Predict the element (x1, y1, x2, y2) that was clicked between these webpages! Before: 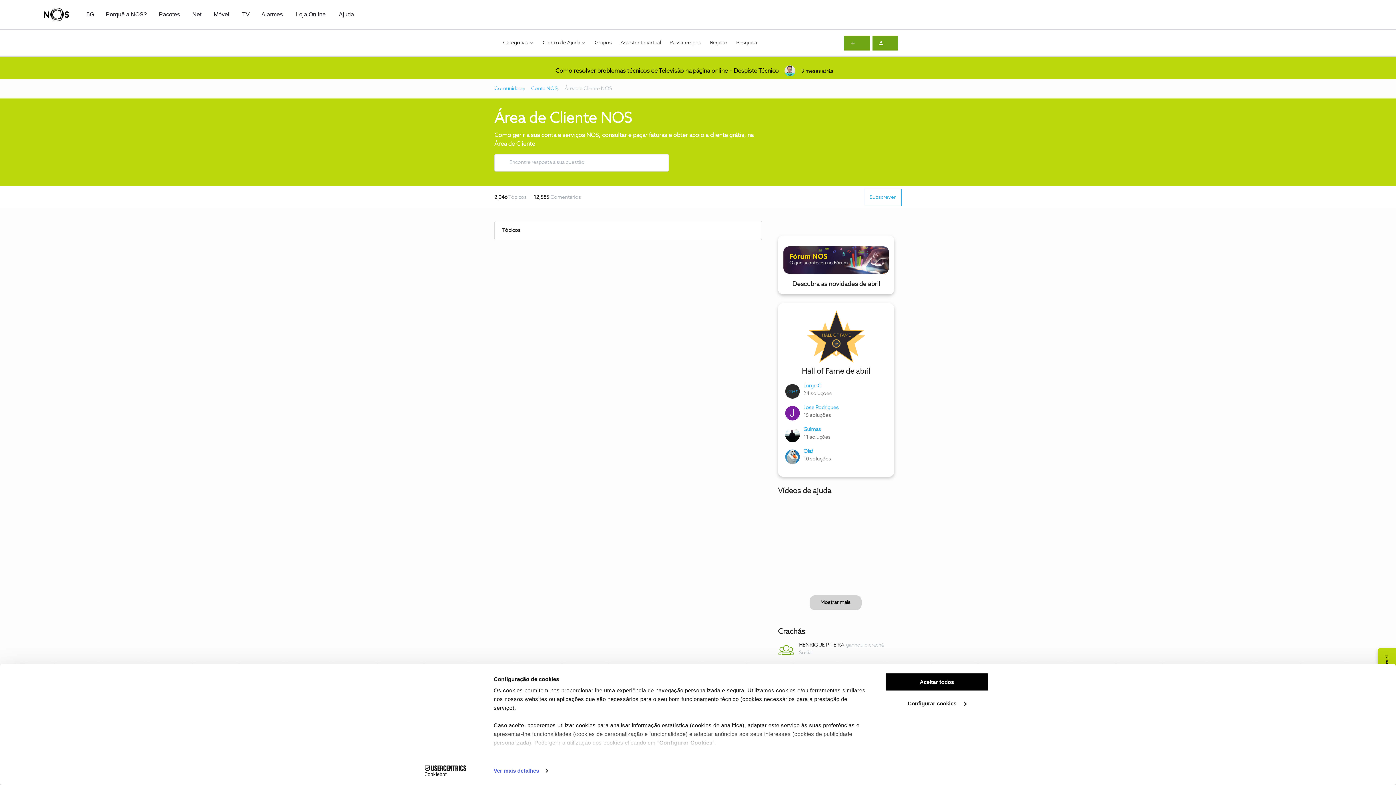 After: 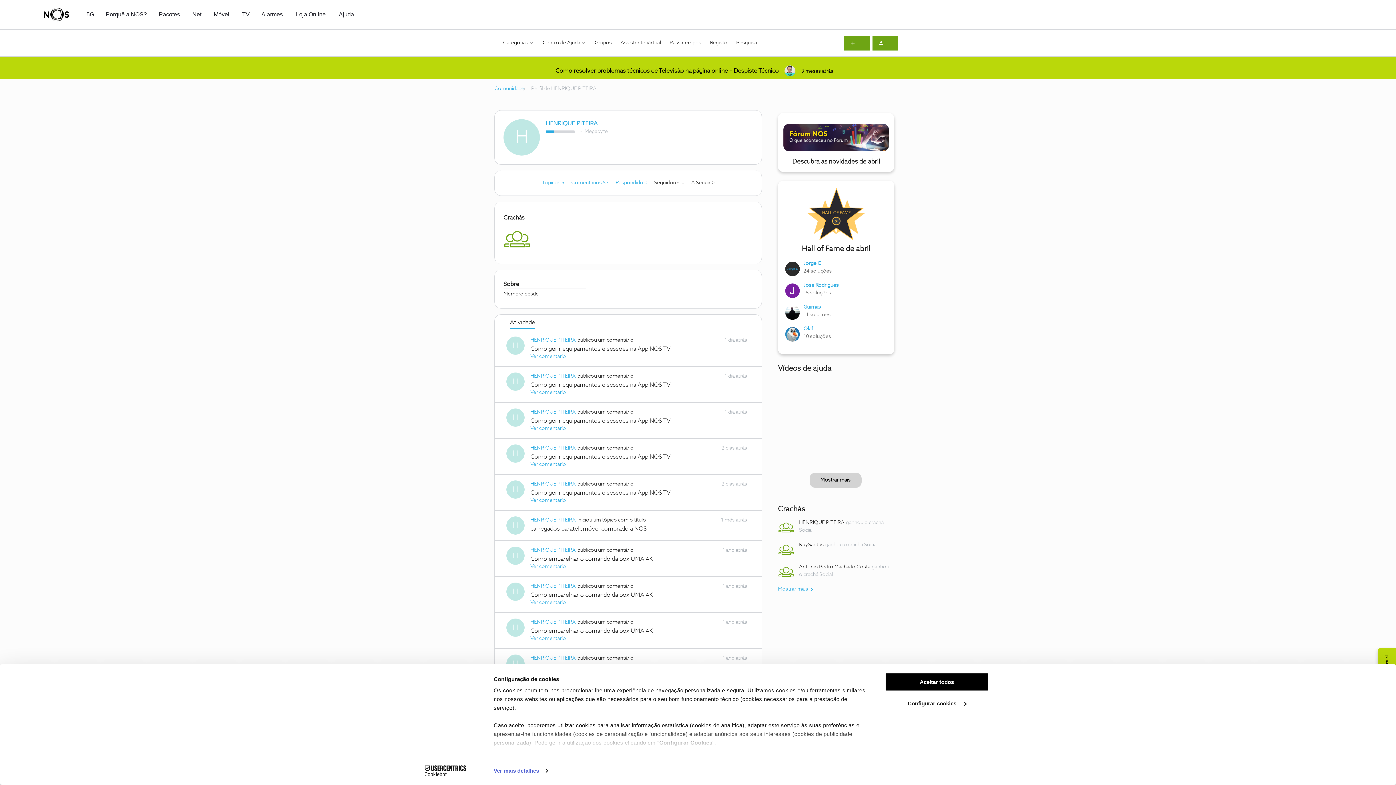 Action: label: HENRIQUE PITEIRA bbox: (799, 641, 844, 649)